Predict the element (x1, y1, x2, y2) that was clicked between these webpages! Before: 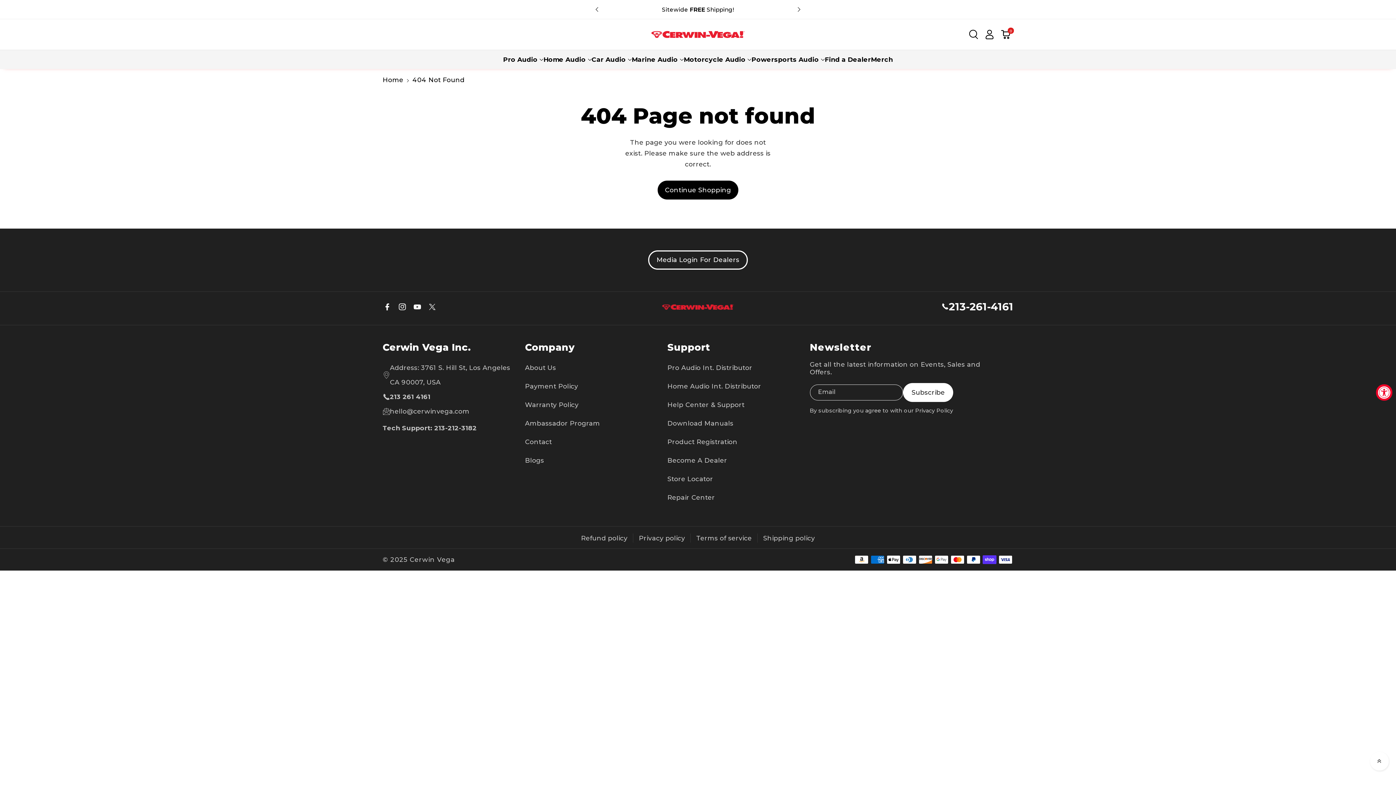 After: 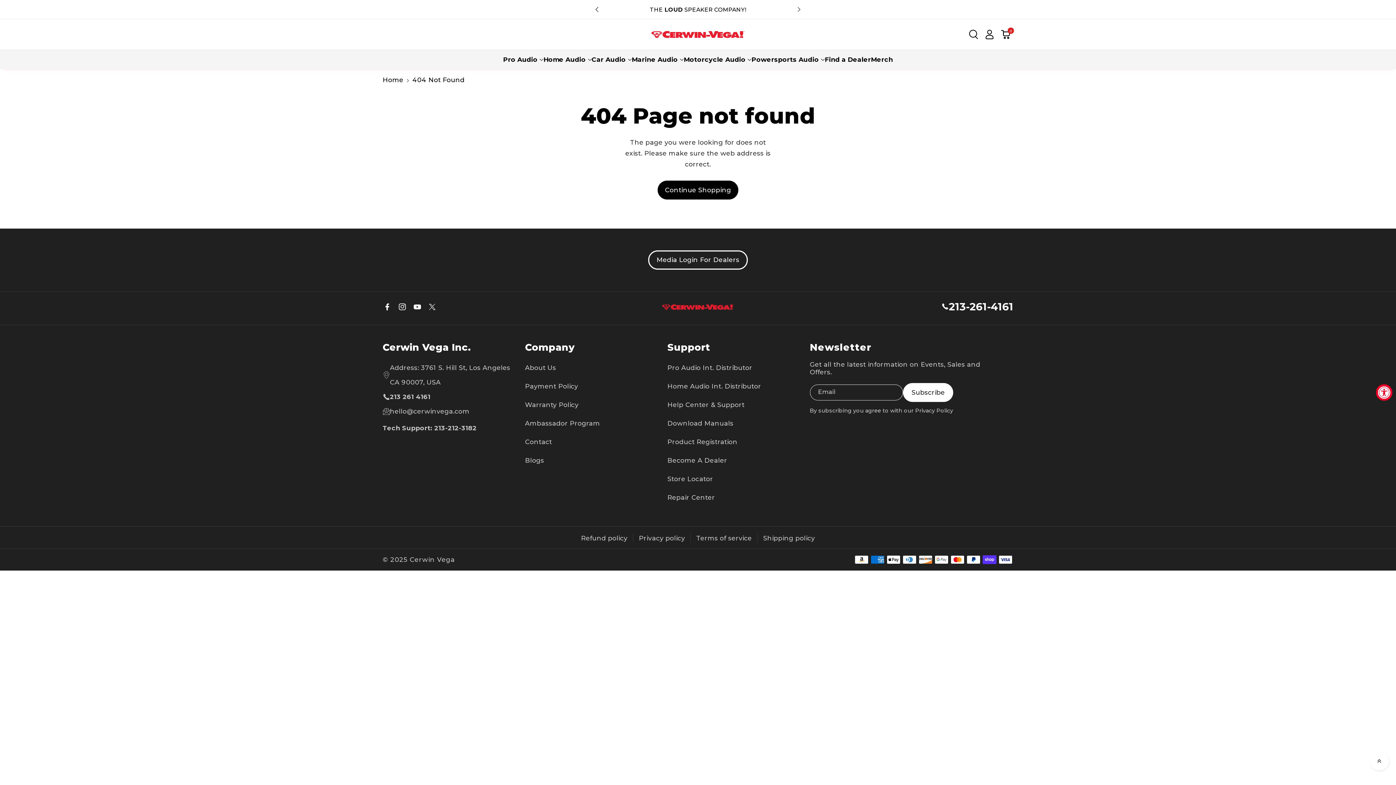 Action: bbox: (587, 0, 606, 18) label: Previous slide